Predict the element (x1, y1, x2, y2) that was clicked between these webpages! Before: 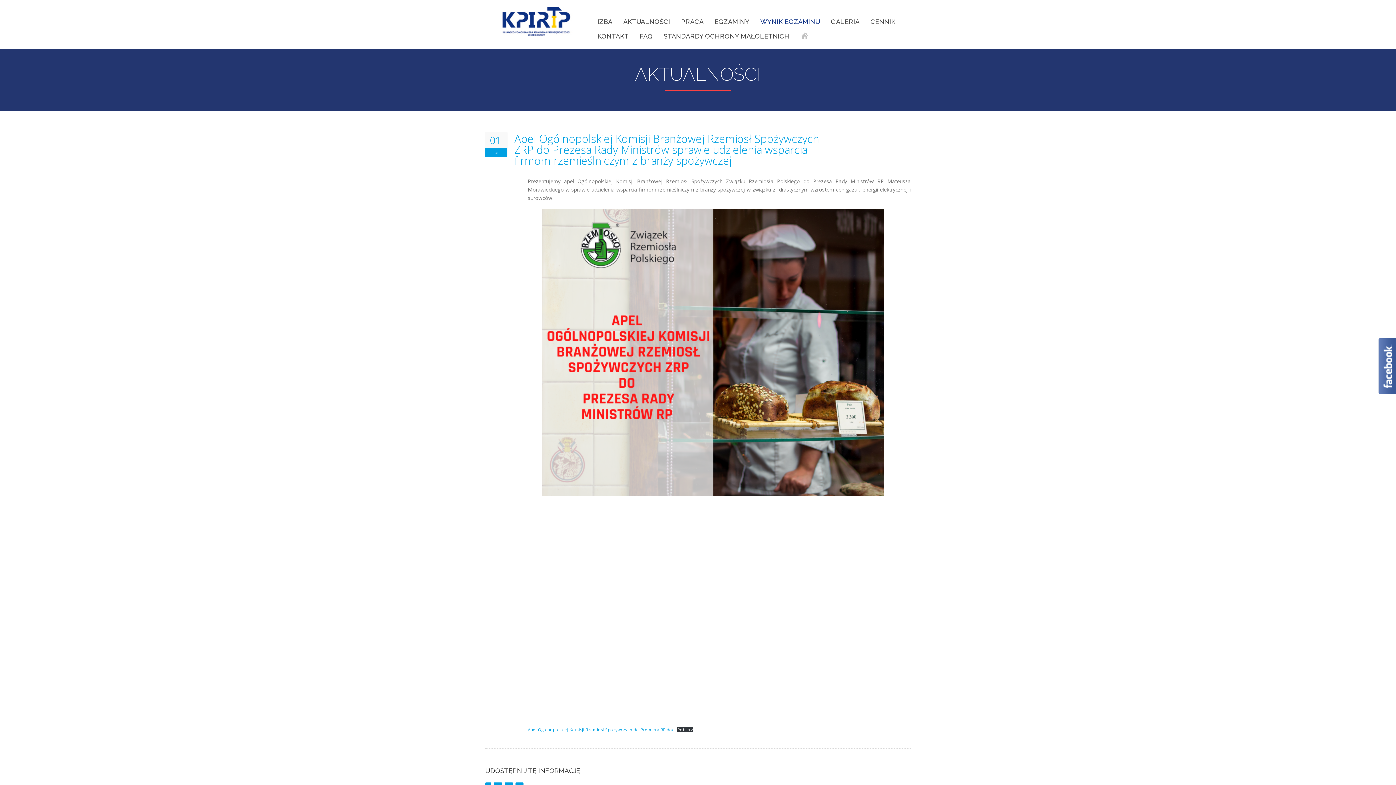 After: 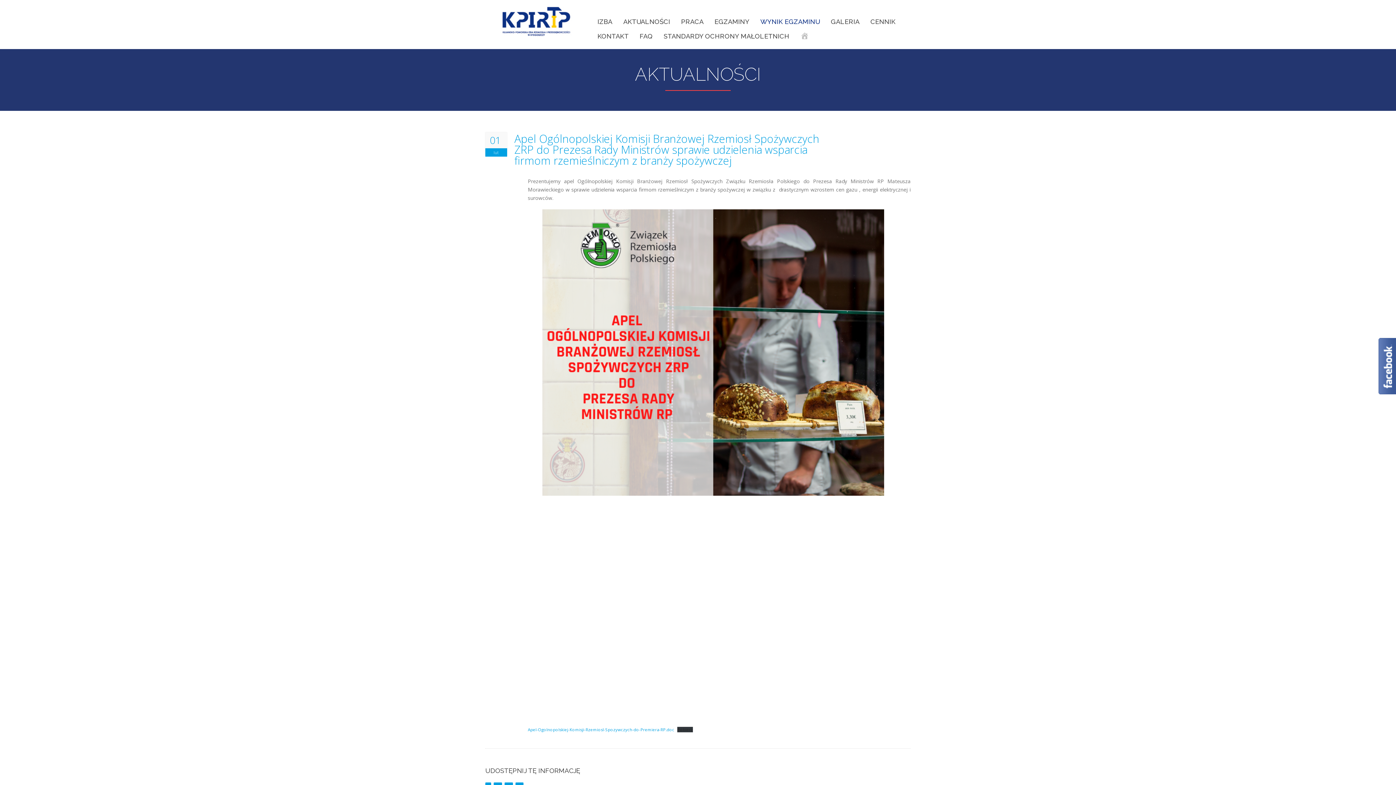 Action: label: Pobierz bbox: (677, 727, 693, 732)